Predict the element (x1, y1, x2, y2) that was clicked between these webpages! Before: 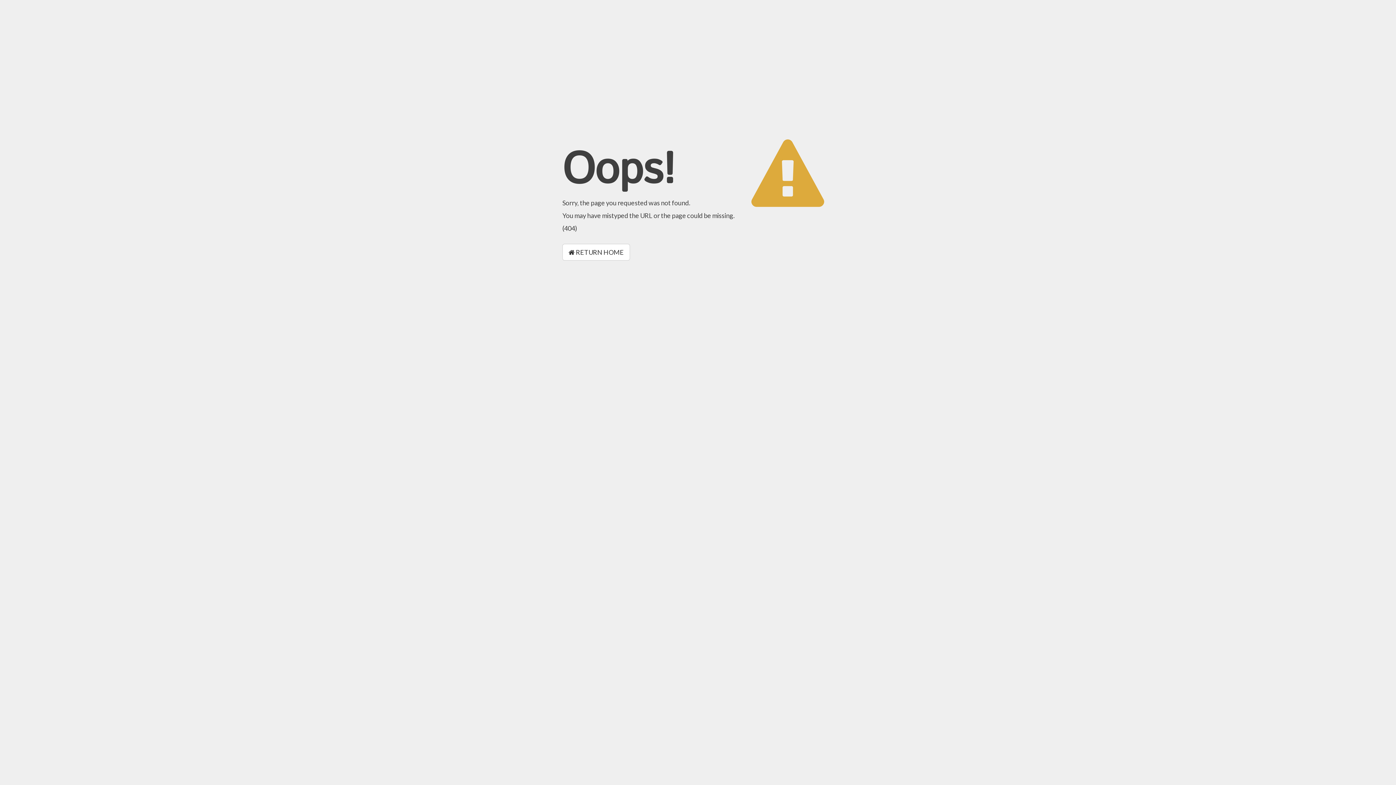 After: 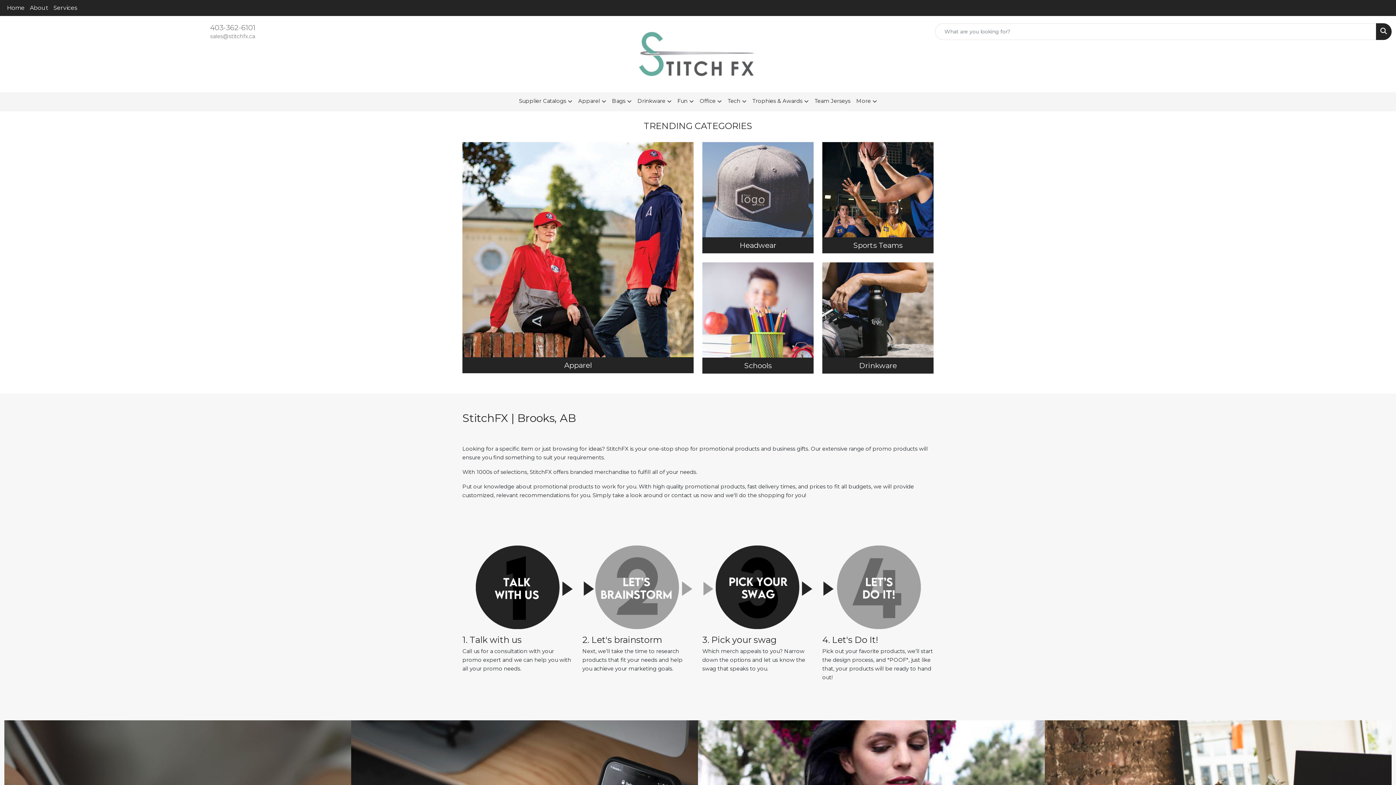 Action: bbox: (562, 244, 630, 260) label:  RETURN HOME